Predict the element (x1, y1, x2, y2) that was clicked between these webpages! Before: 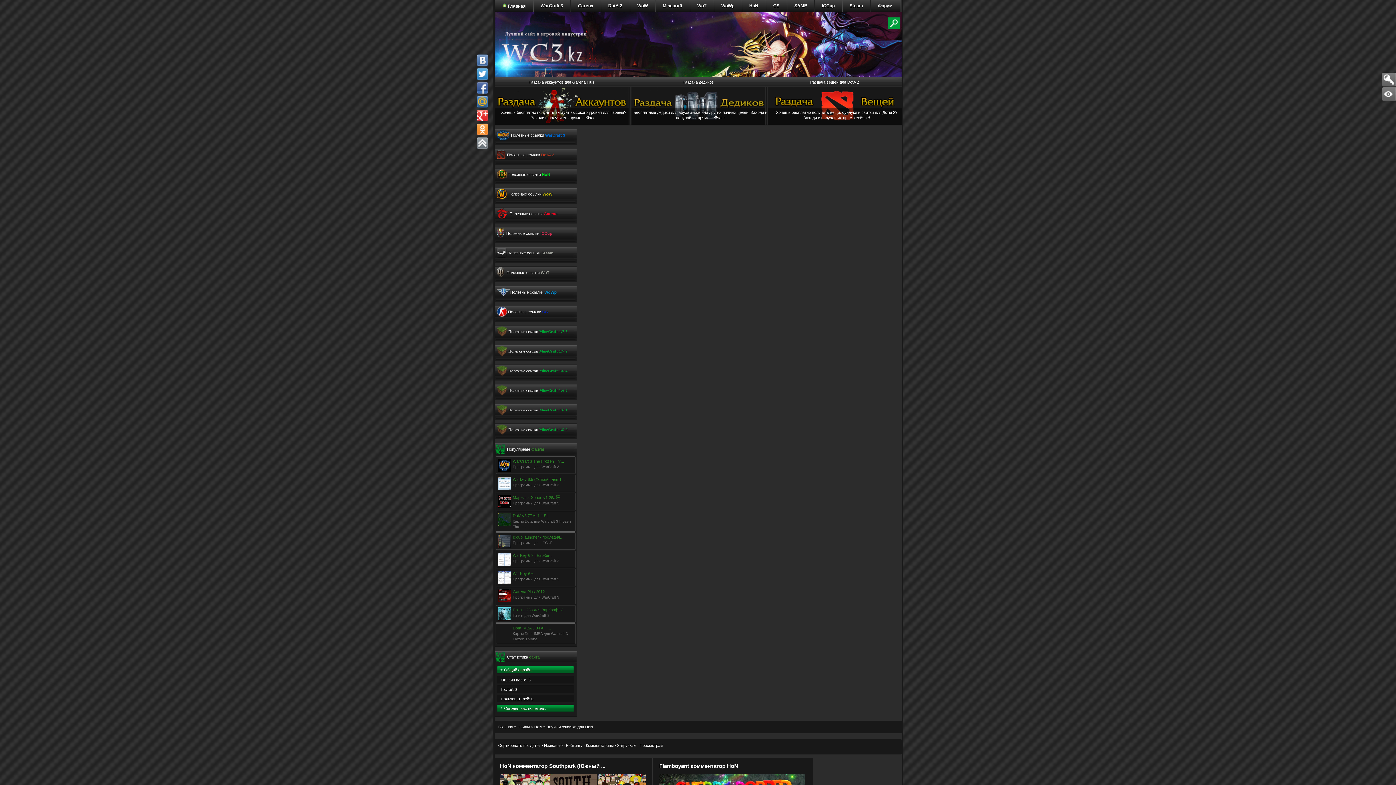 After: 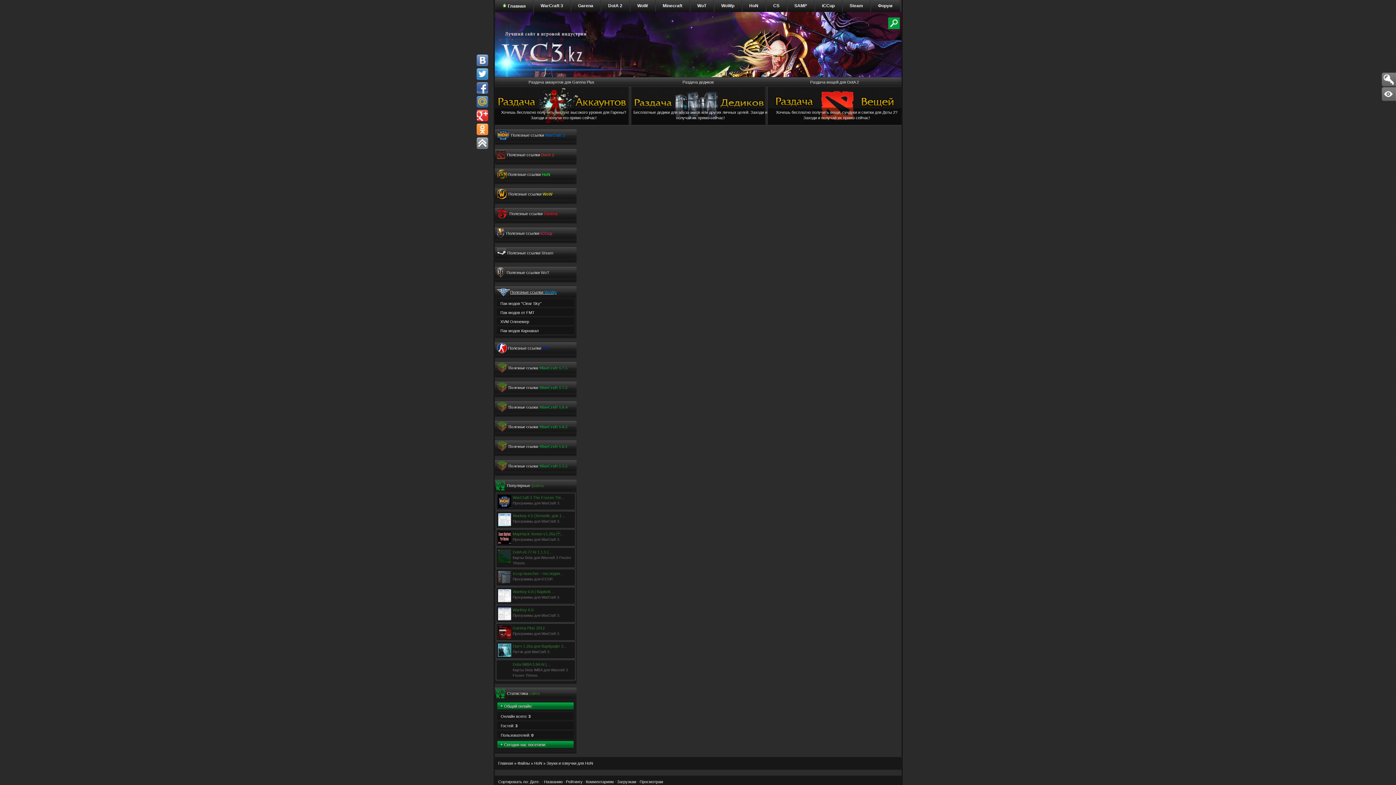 Action: label: Полезные ссылки WoWp bbox: (510, 290, 556, 294)